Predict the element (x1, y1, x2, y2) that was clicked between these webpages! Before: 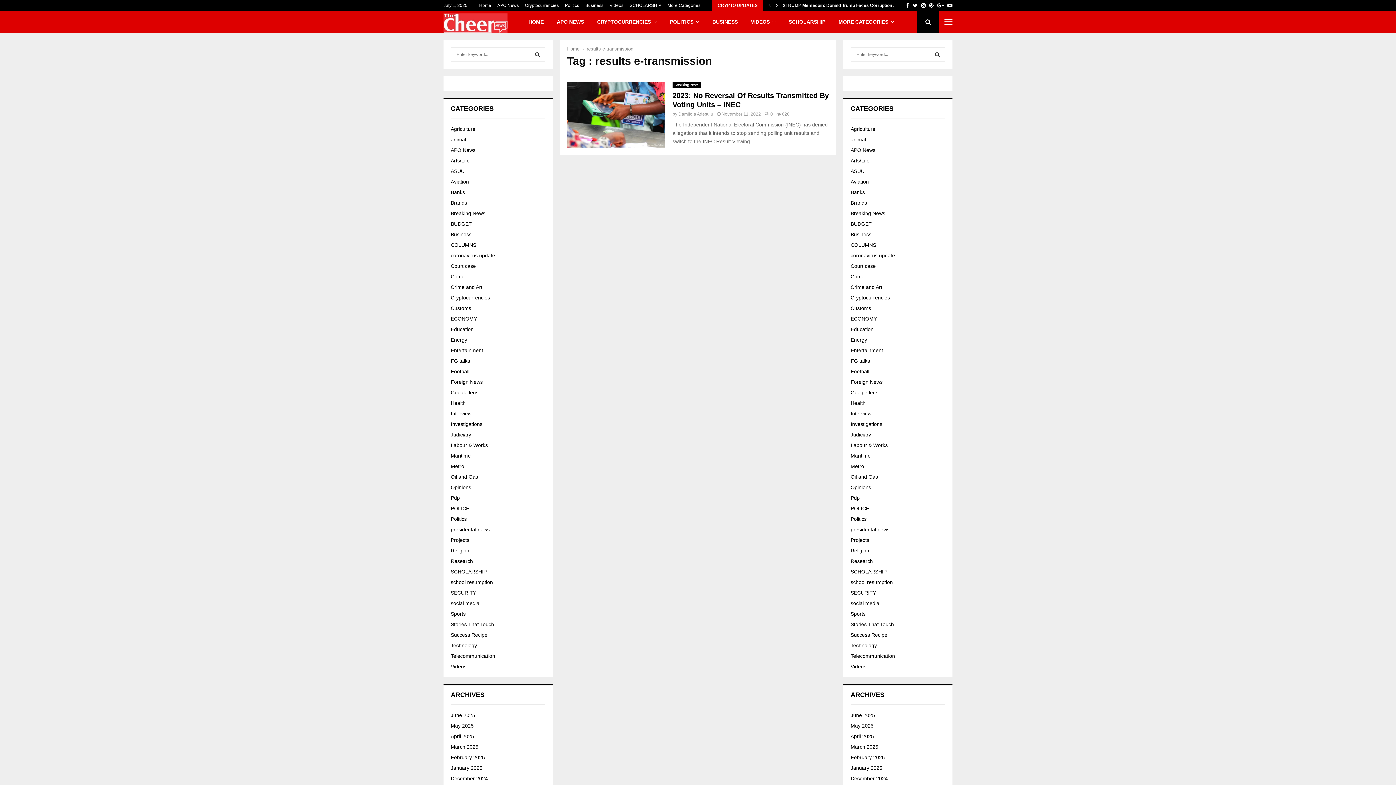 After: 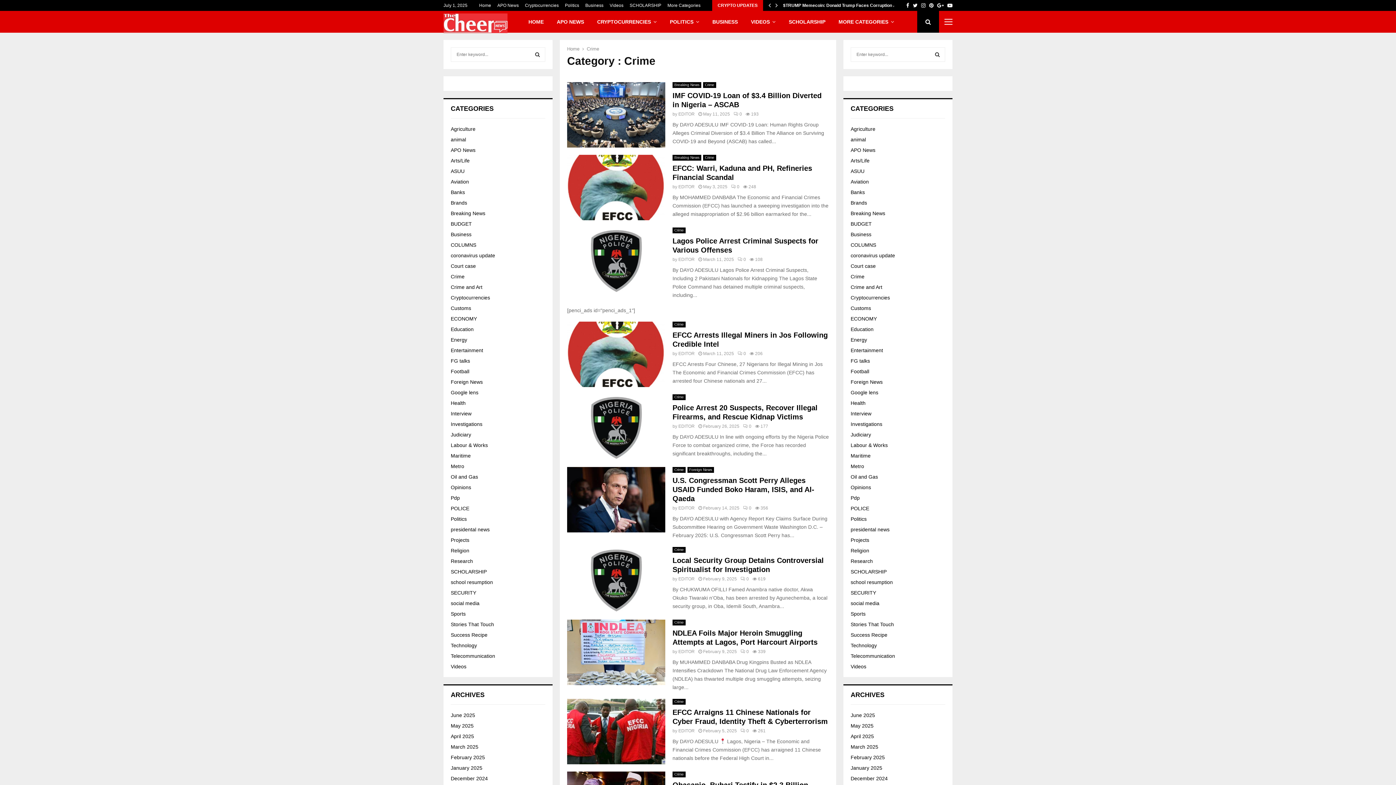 Action: label: Crime bbox: (850, 273, 864, 279)